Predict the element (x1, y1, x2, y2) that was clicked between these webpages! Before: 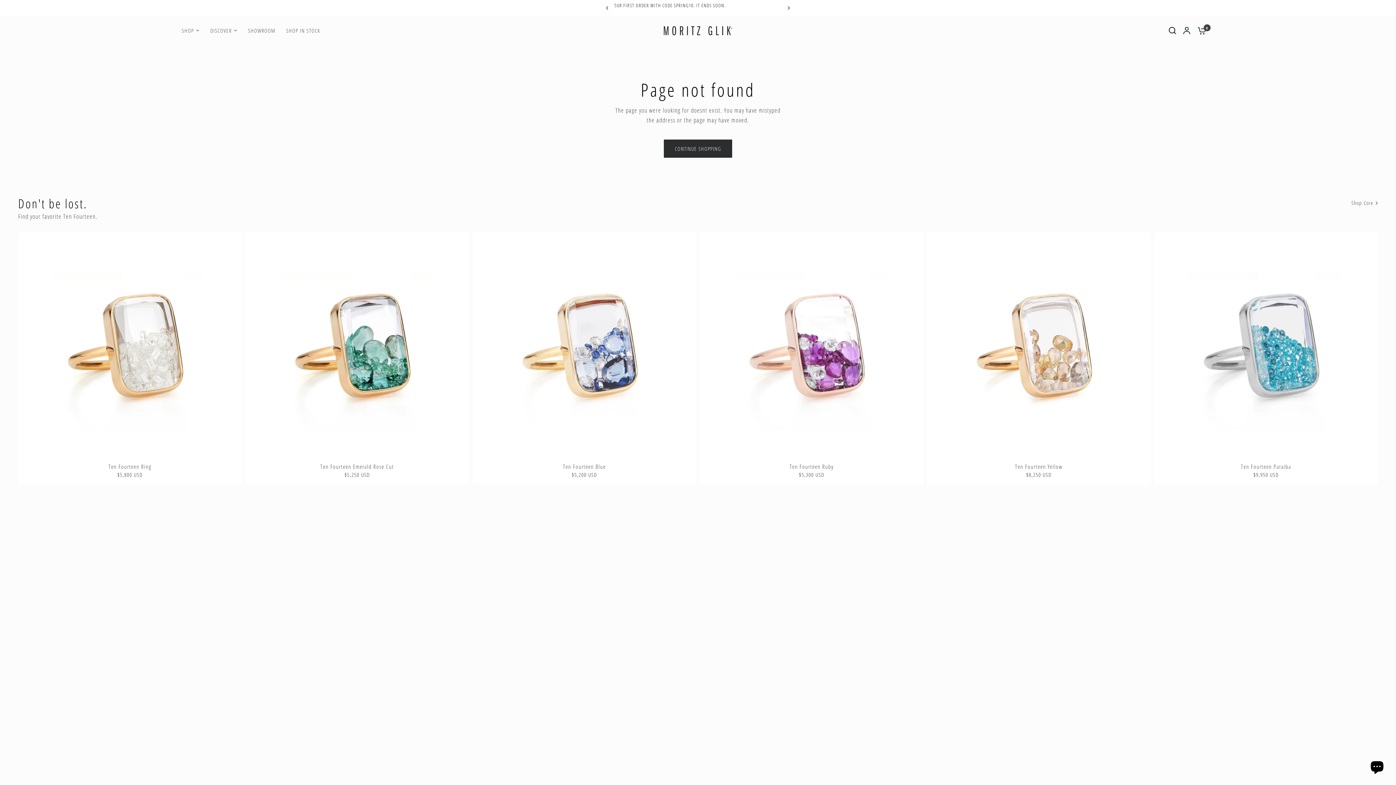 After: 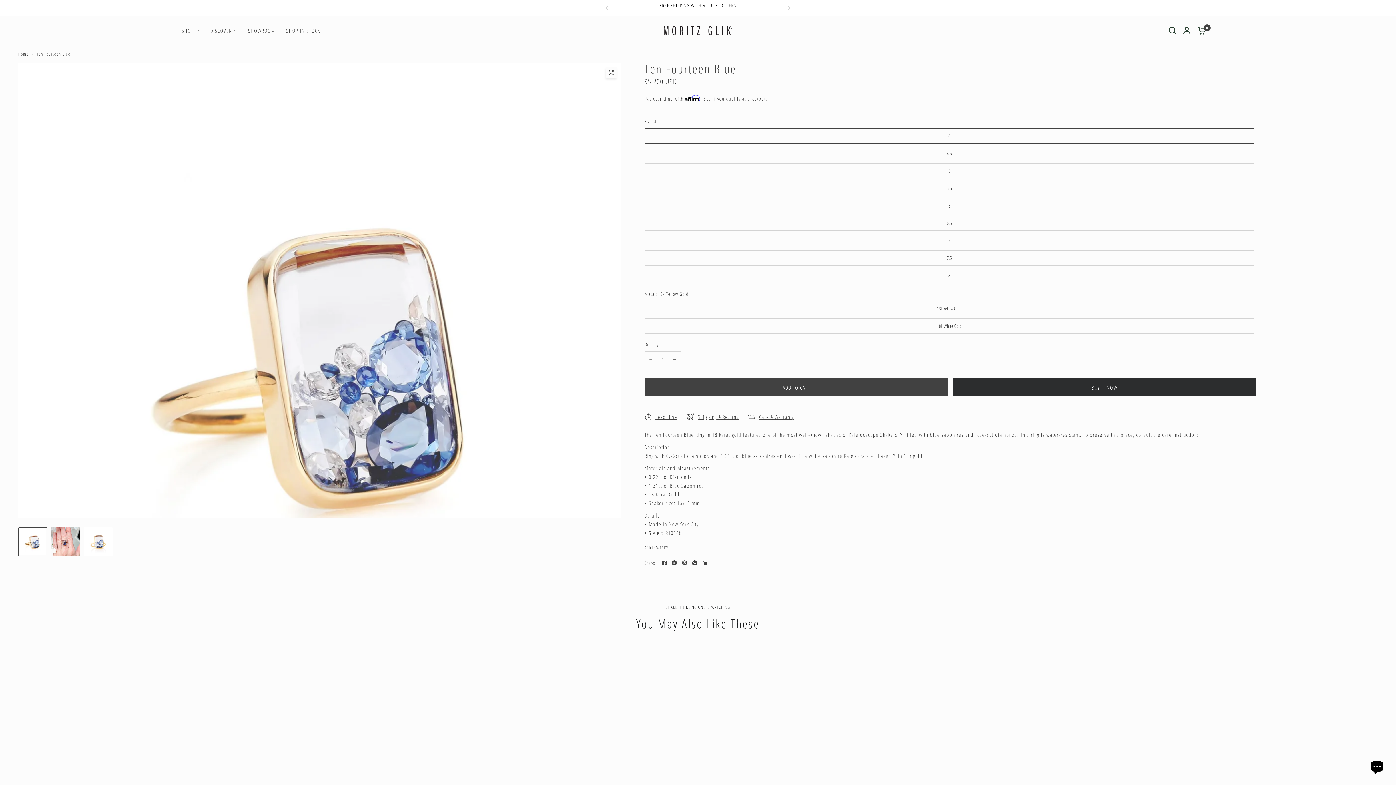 Action: bbox: (472, 232, 696, 456)